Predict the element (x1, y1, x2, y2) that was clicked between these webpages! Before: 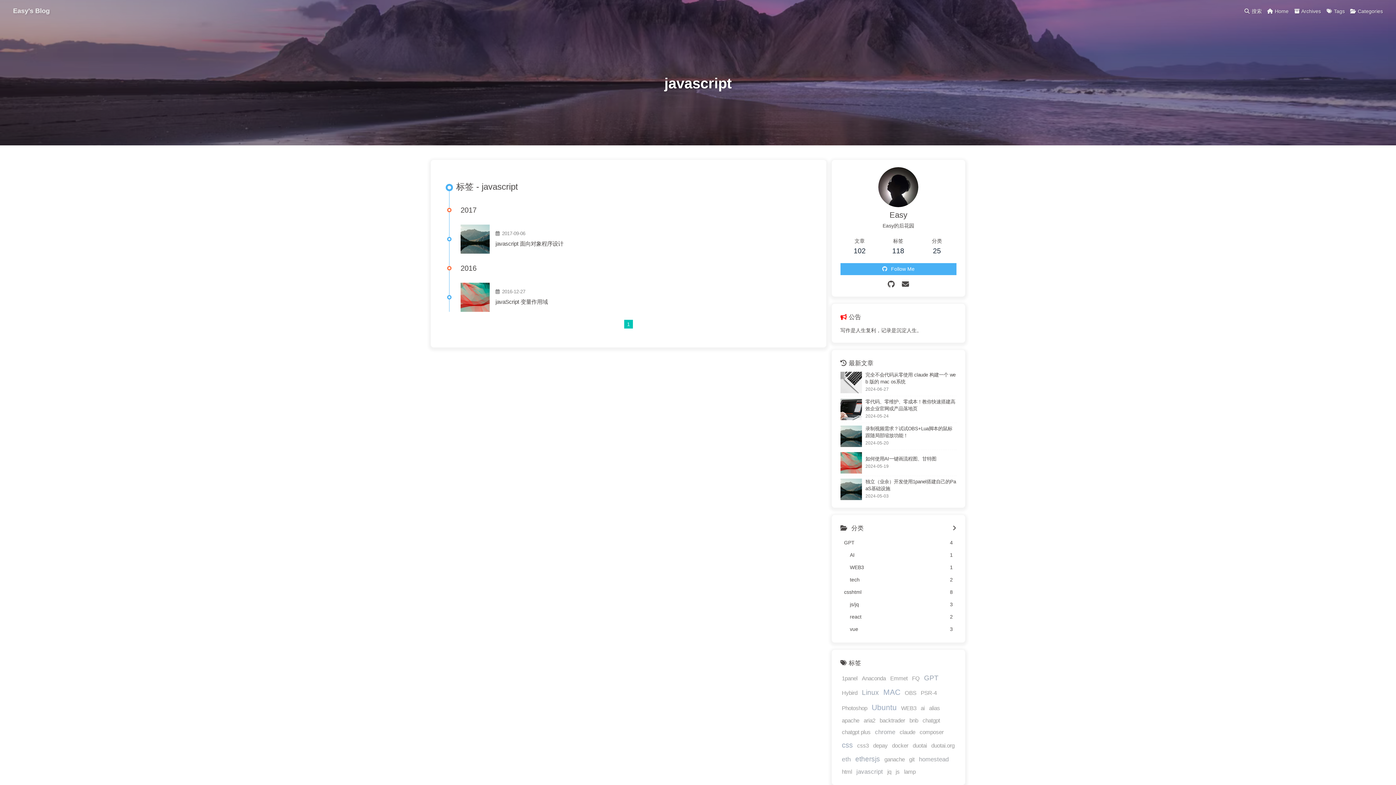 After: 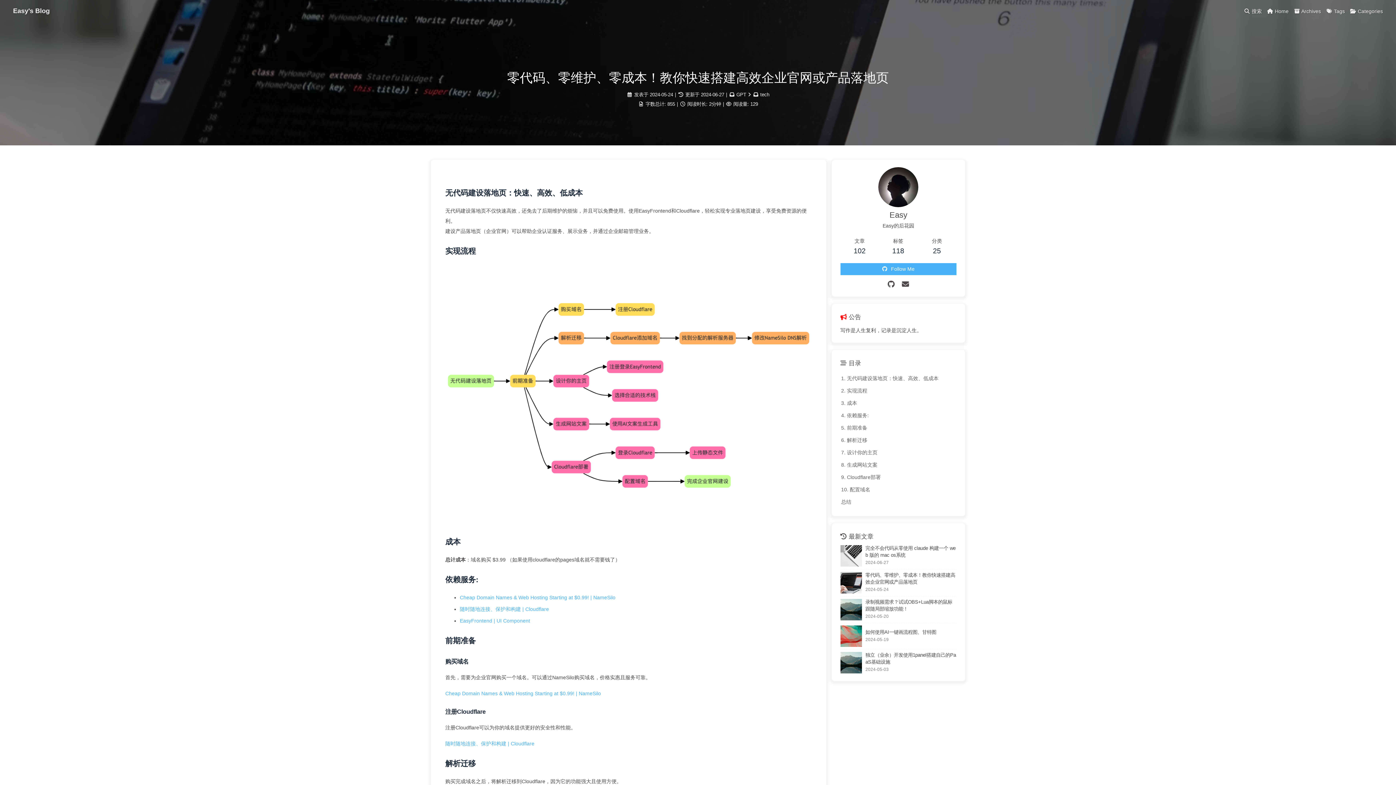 Action: bbox: (865, 398, 956, 412) label: 零代码、零维护、零成本！教你快速搭建高效企业官网或产品落地页